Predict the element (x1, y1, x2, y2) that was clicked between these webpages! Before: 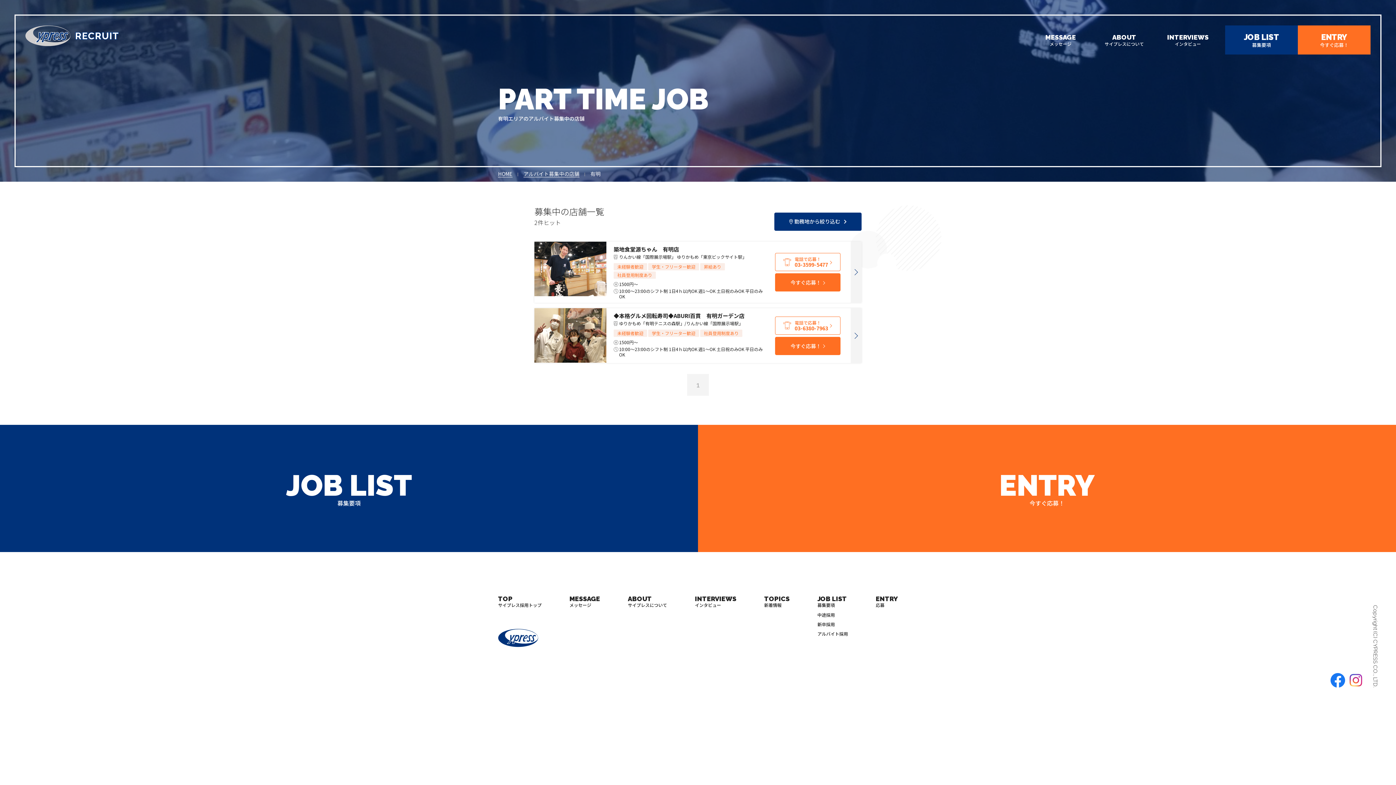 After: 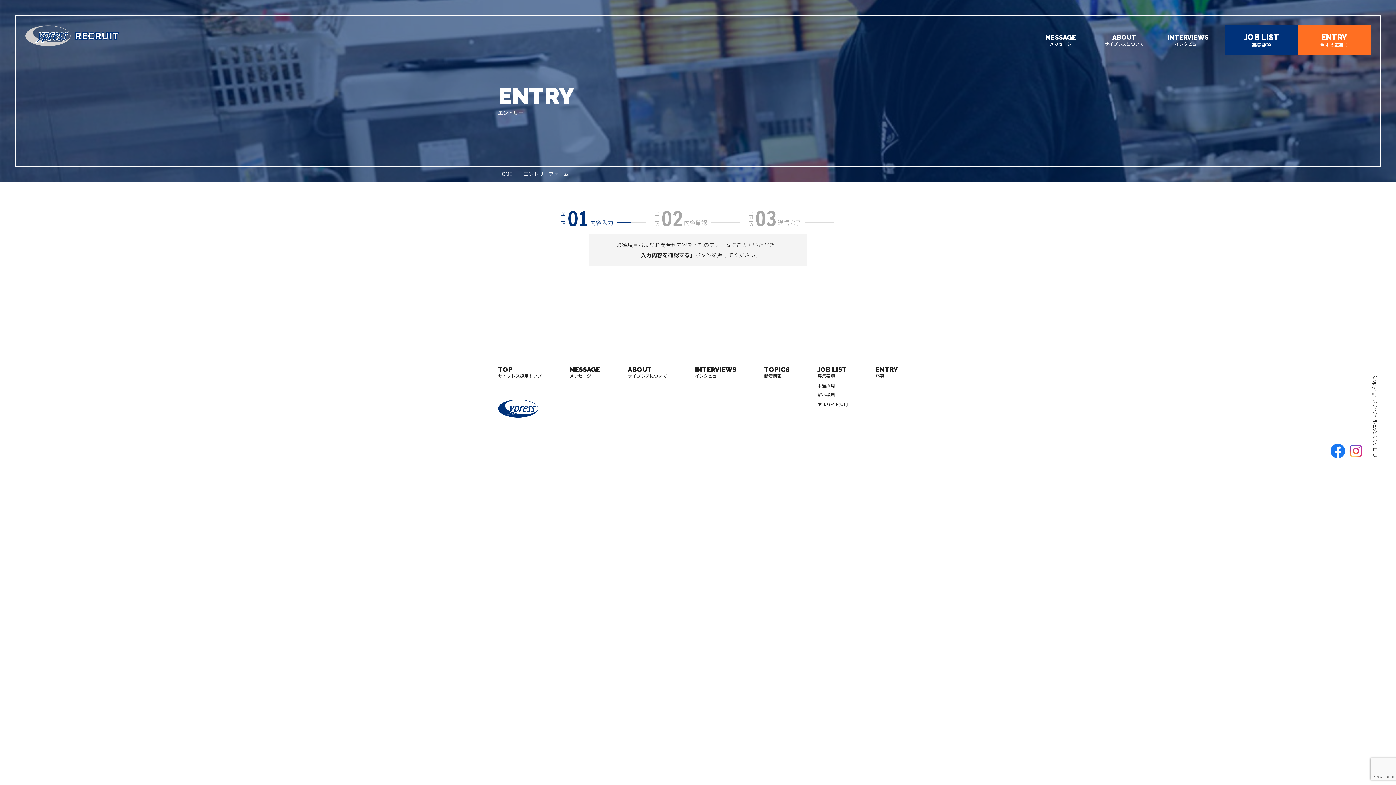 Action: bbox: (698, 425, 1396, 552) label: ENTRY

今すぐ応募！